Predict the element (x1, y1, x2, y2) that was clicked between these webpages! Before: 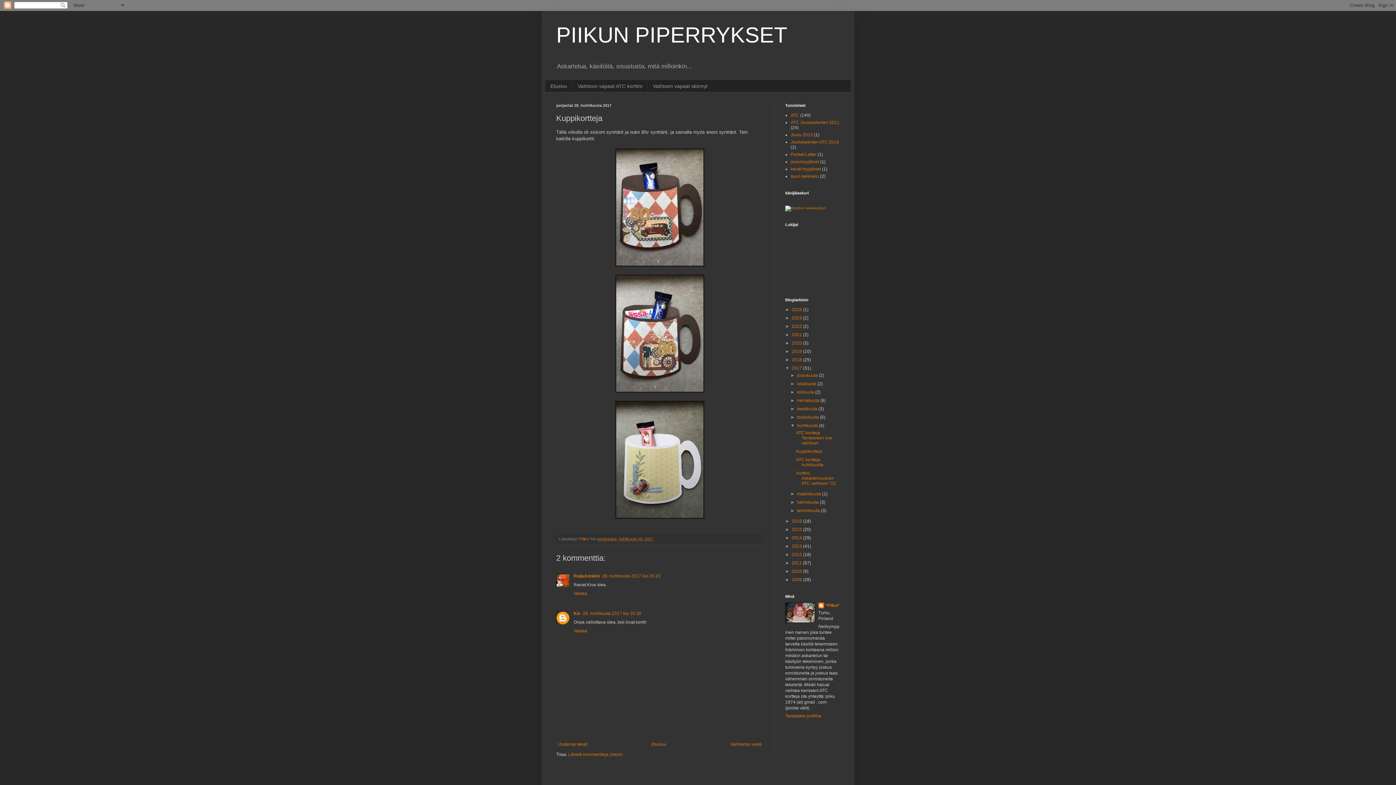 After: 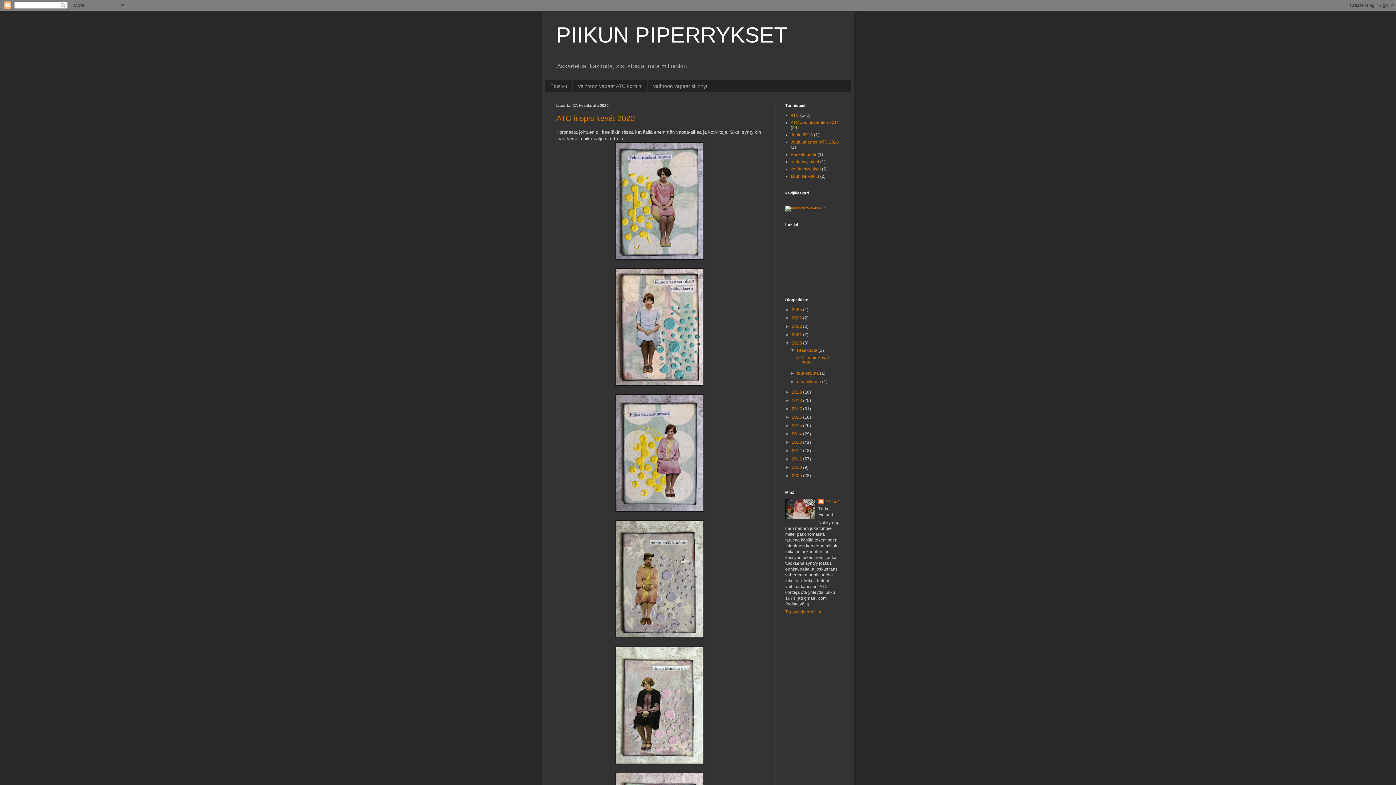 Action: label: 2020  bbox: (792, 340, 803, 345)